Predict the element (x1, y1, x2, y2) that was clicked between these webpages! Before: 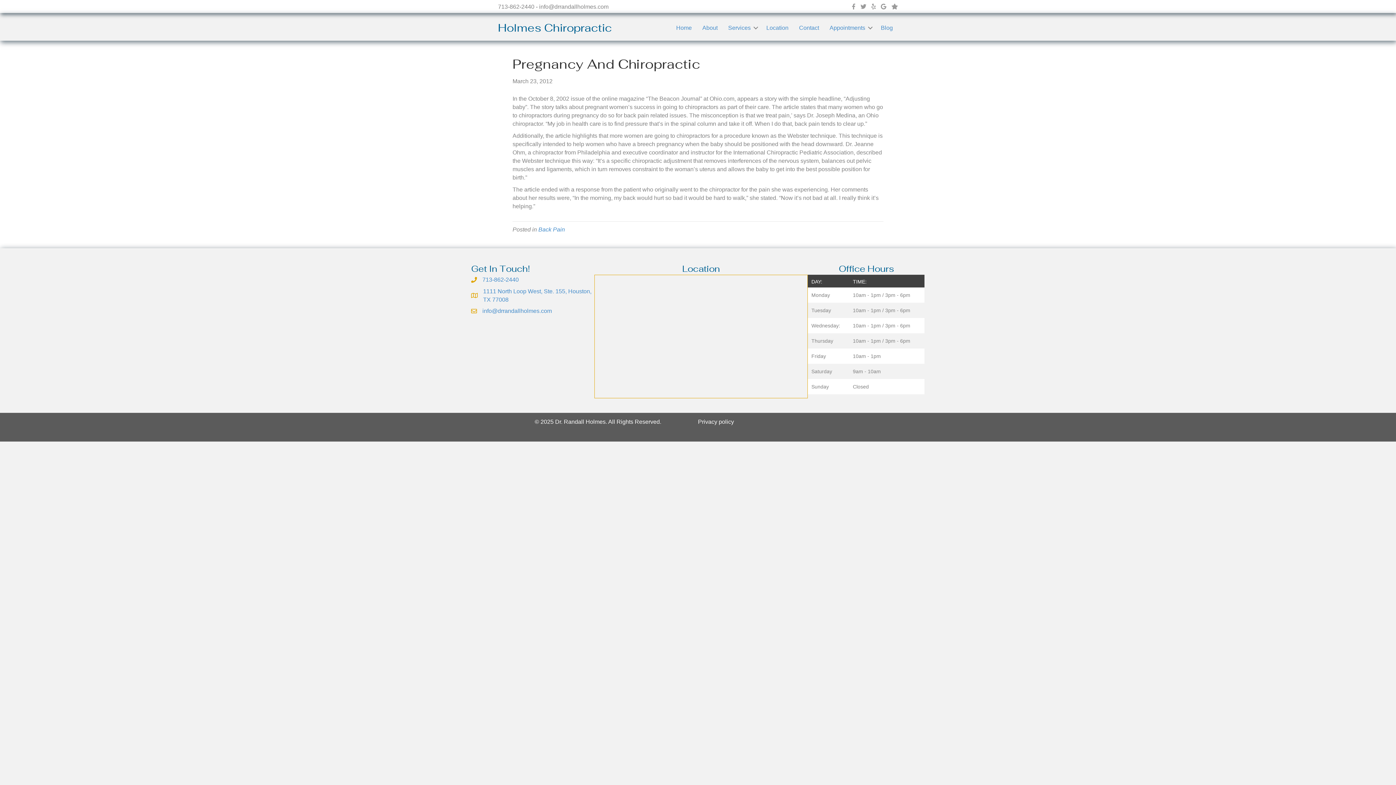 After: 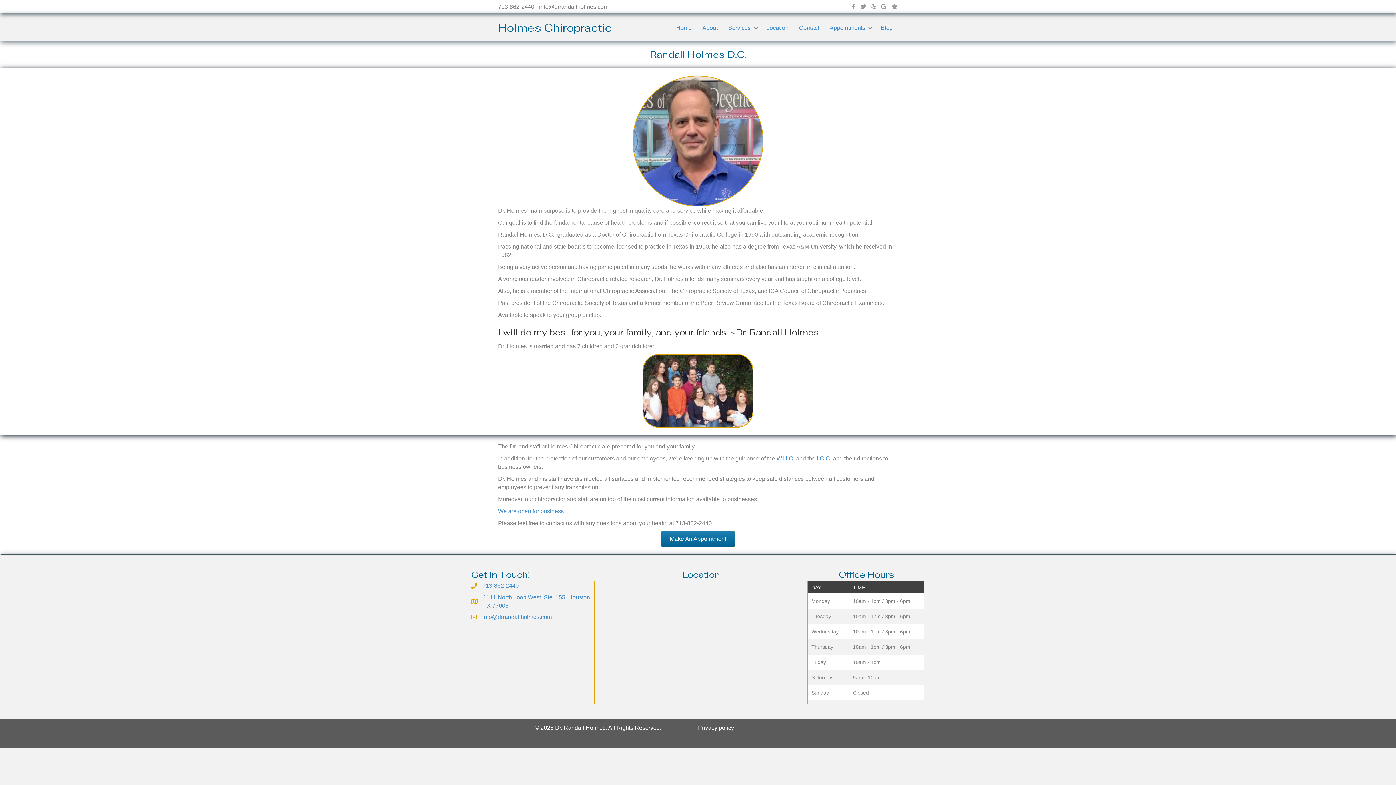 Action: label: About bbox: (697, 18, 722, 37)